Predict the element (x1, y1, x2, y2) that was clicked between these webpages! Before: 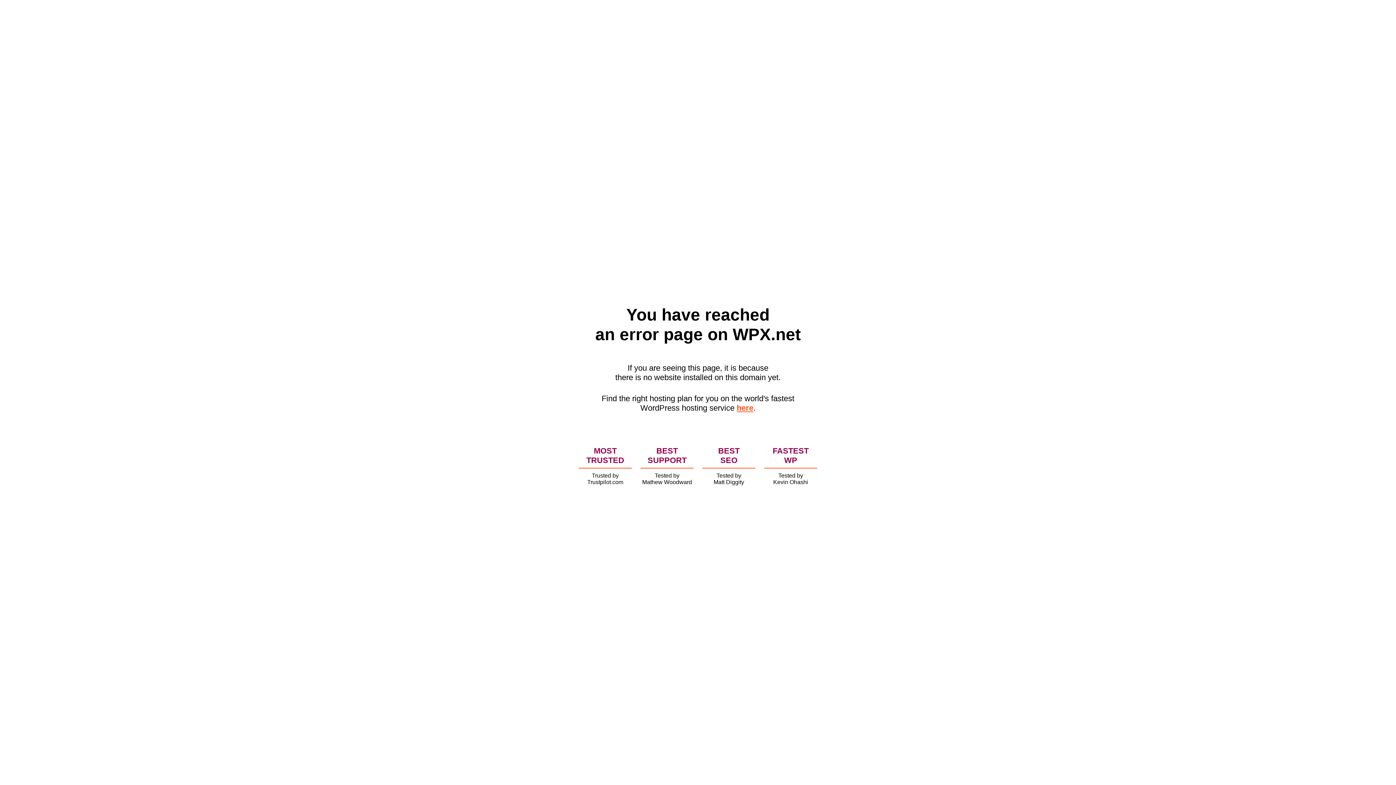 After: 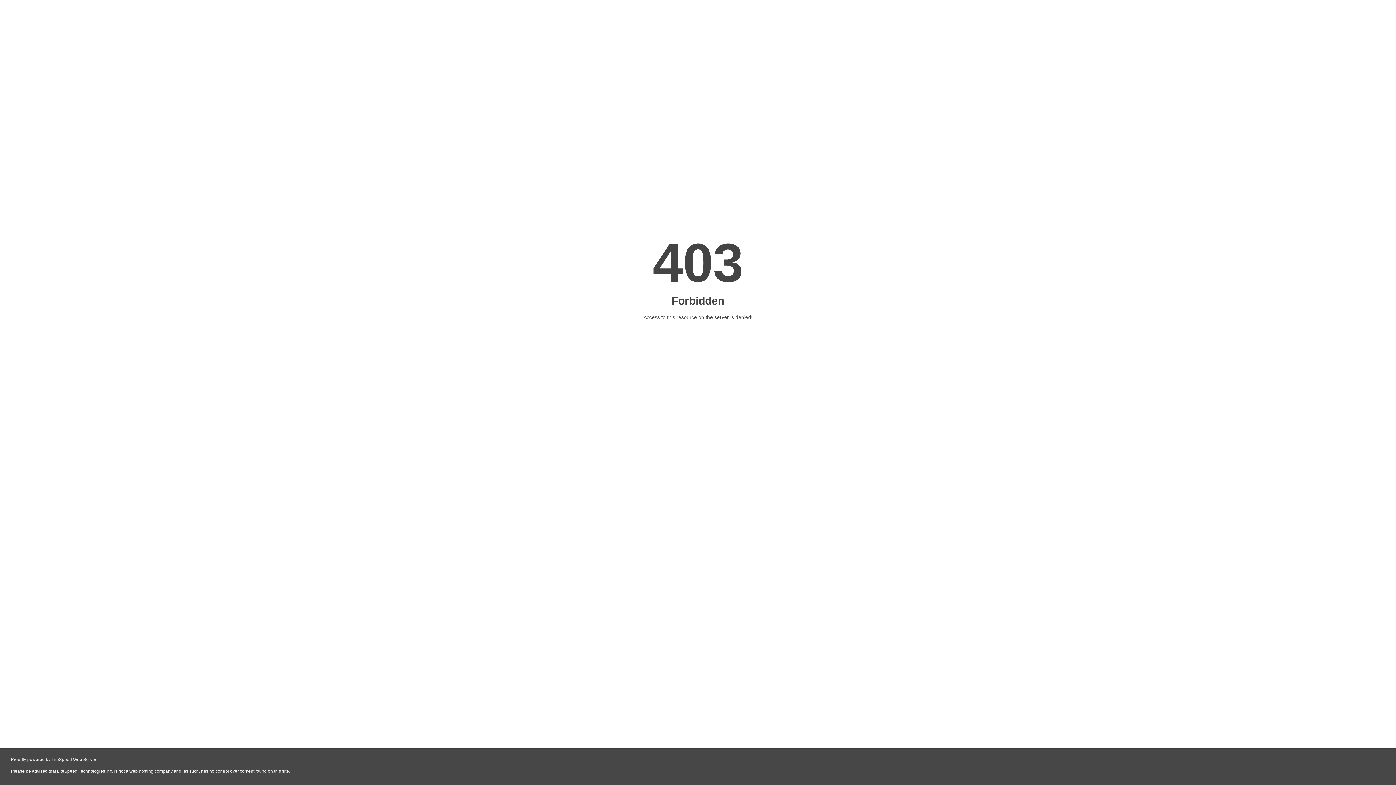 Action: bbox: (736, 403, 753, 412) label: here